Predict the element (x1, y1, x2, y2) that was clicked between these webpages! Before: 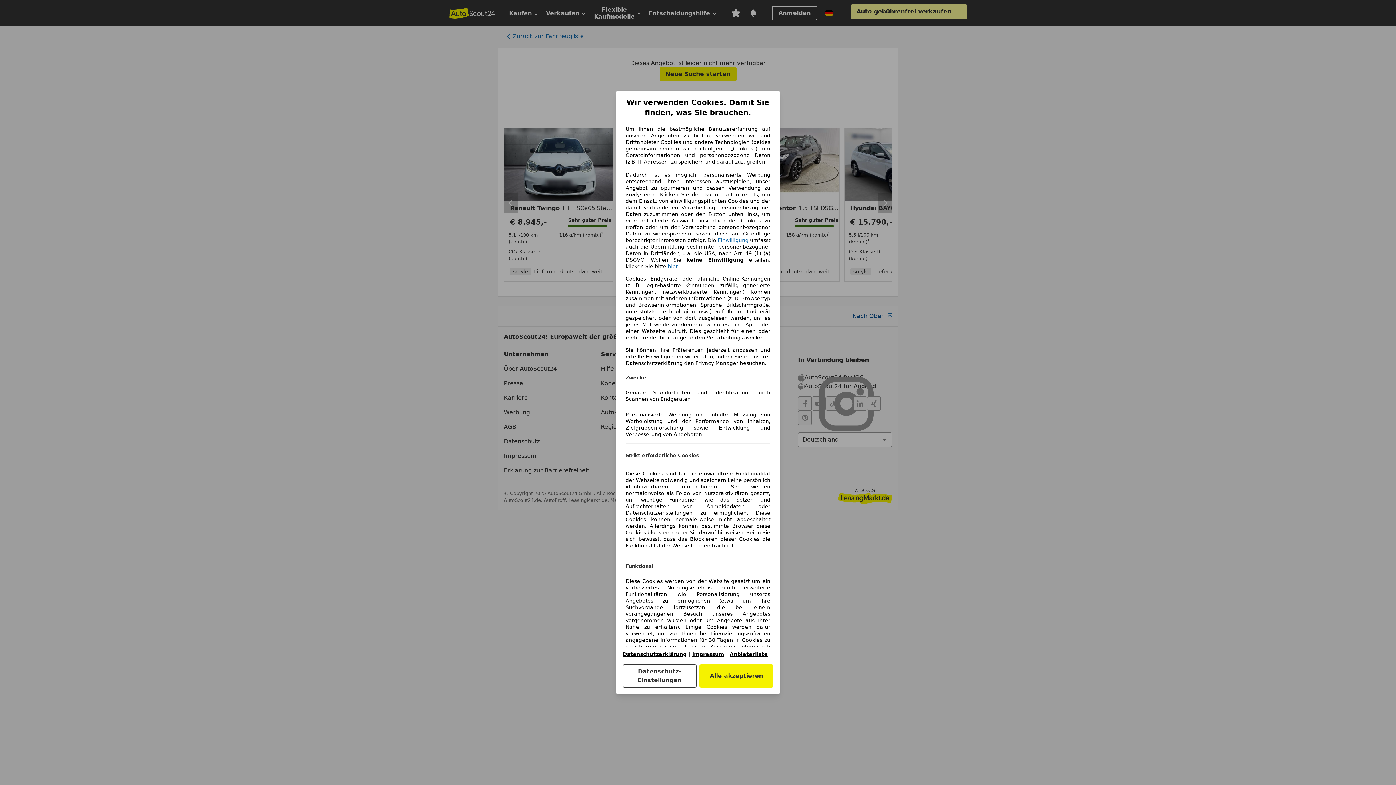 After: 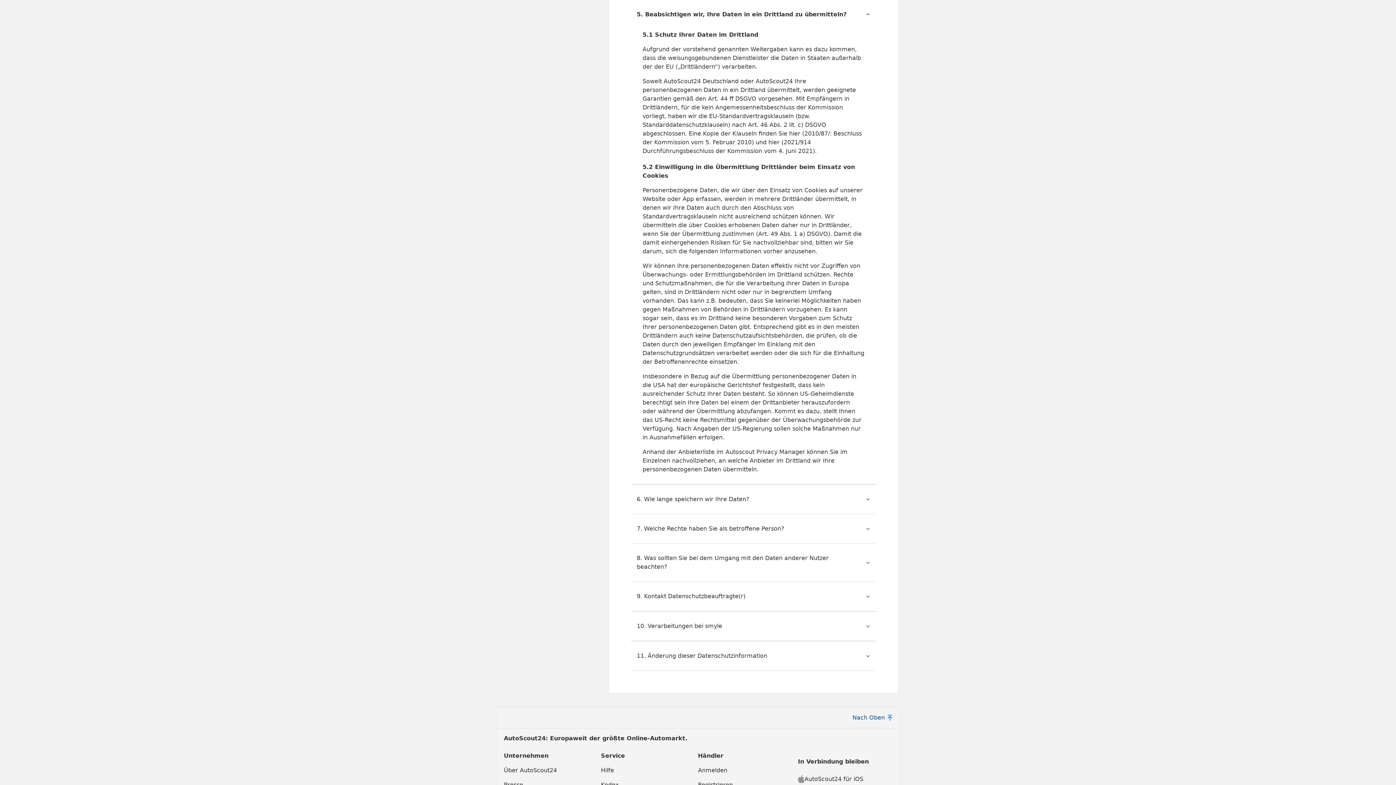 Action: bbox: (717, 237, 748, 243) label: Einwilligung